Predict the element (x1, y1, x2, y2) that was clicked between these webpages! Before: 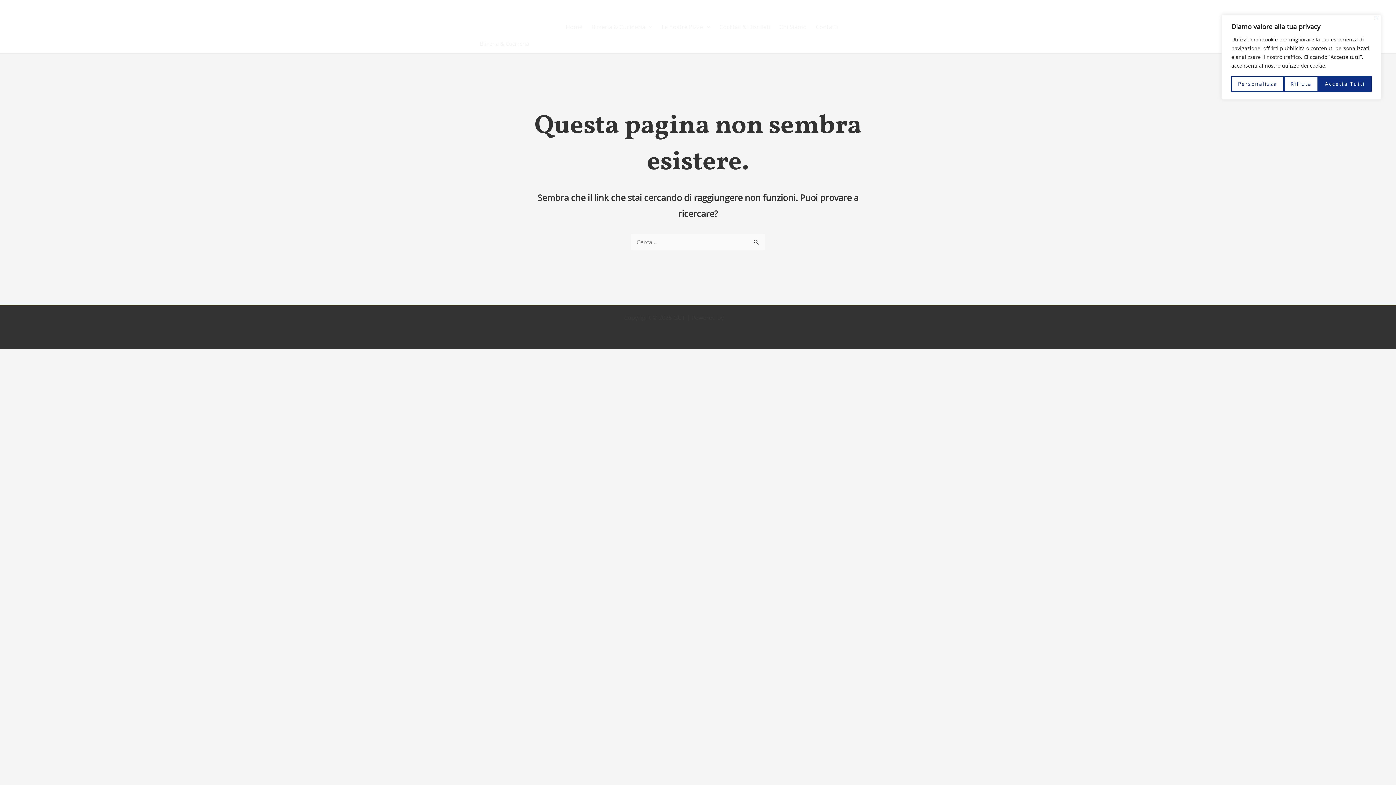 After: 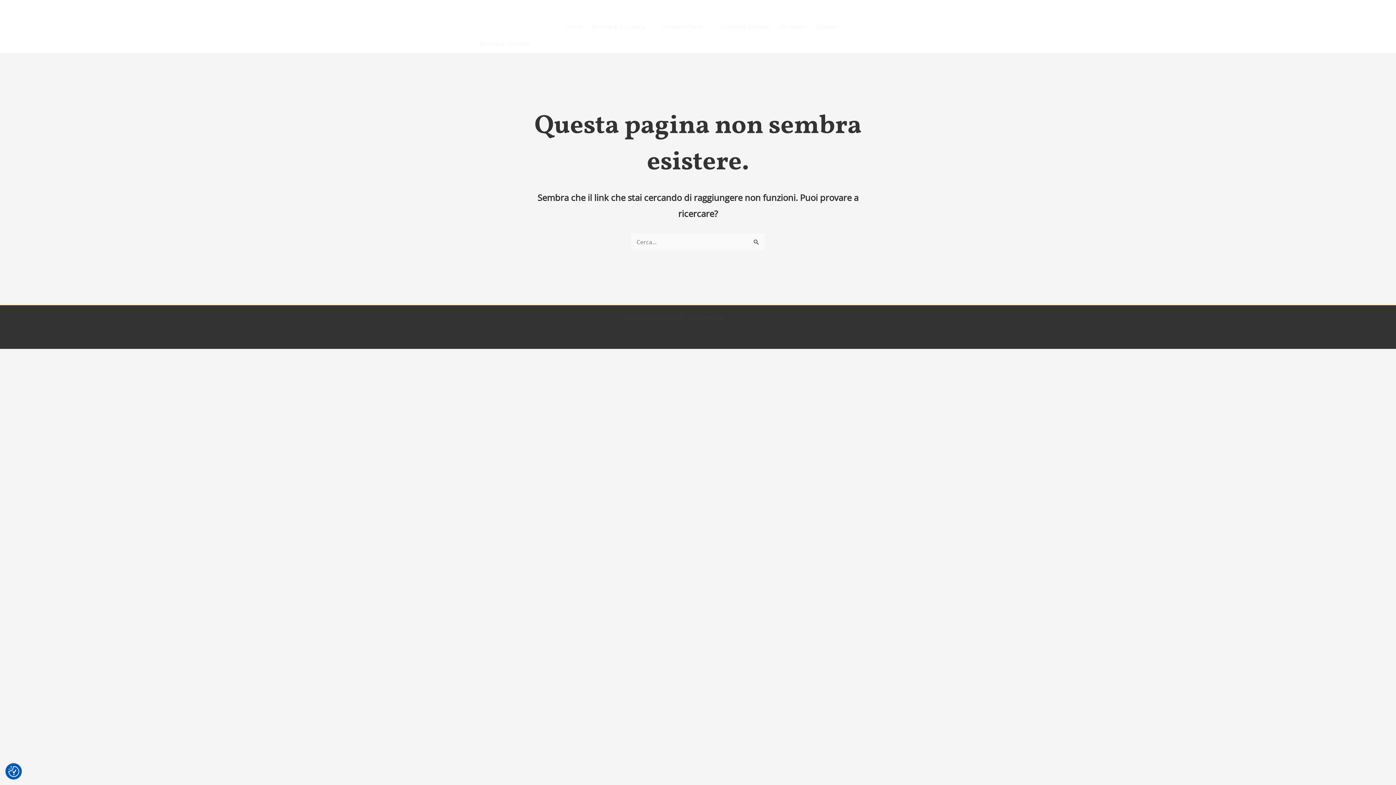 Action: label: Accetta Tutti bbox: (1318, 76, 1372, 92)